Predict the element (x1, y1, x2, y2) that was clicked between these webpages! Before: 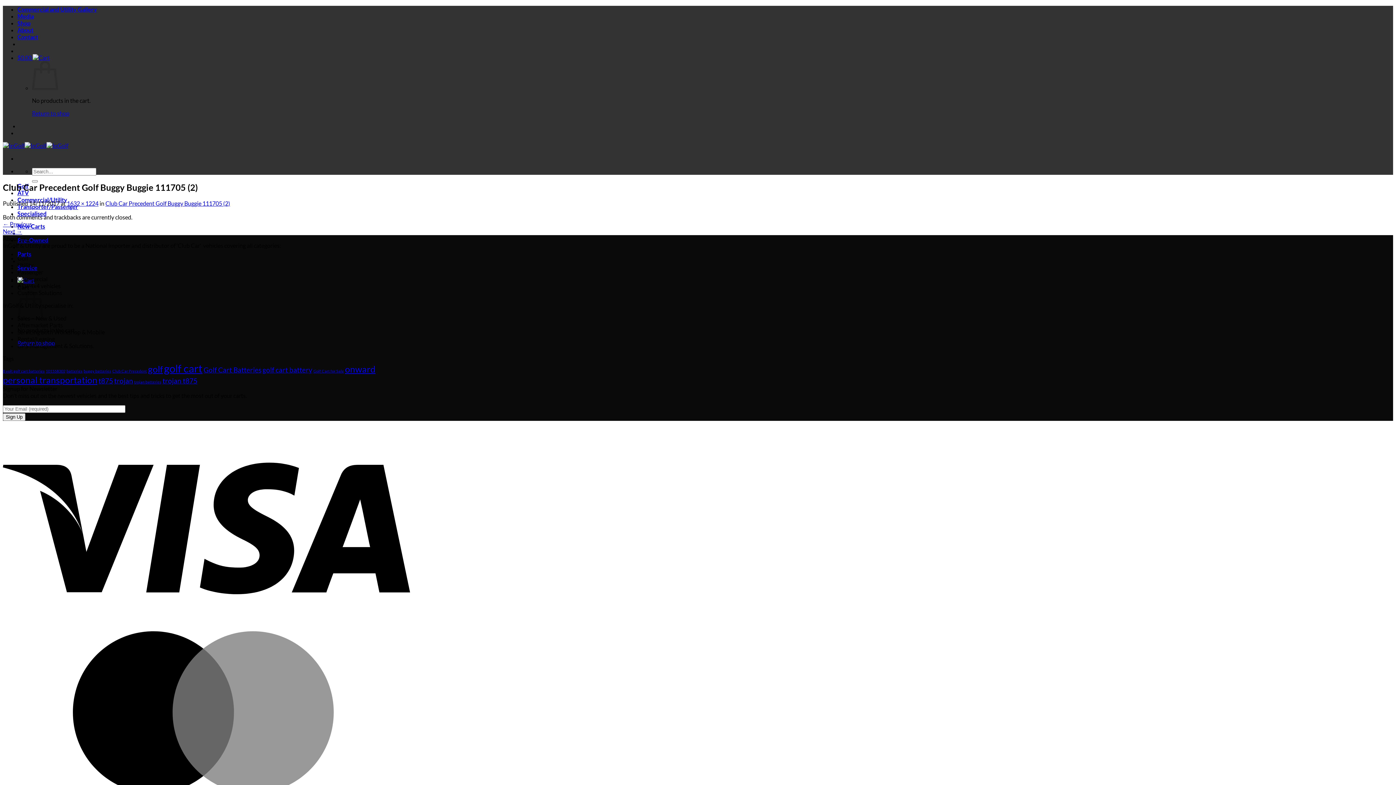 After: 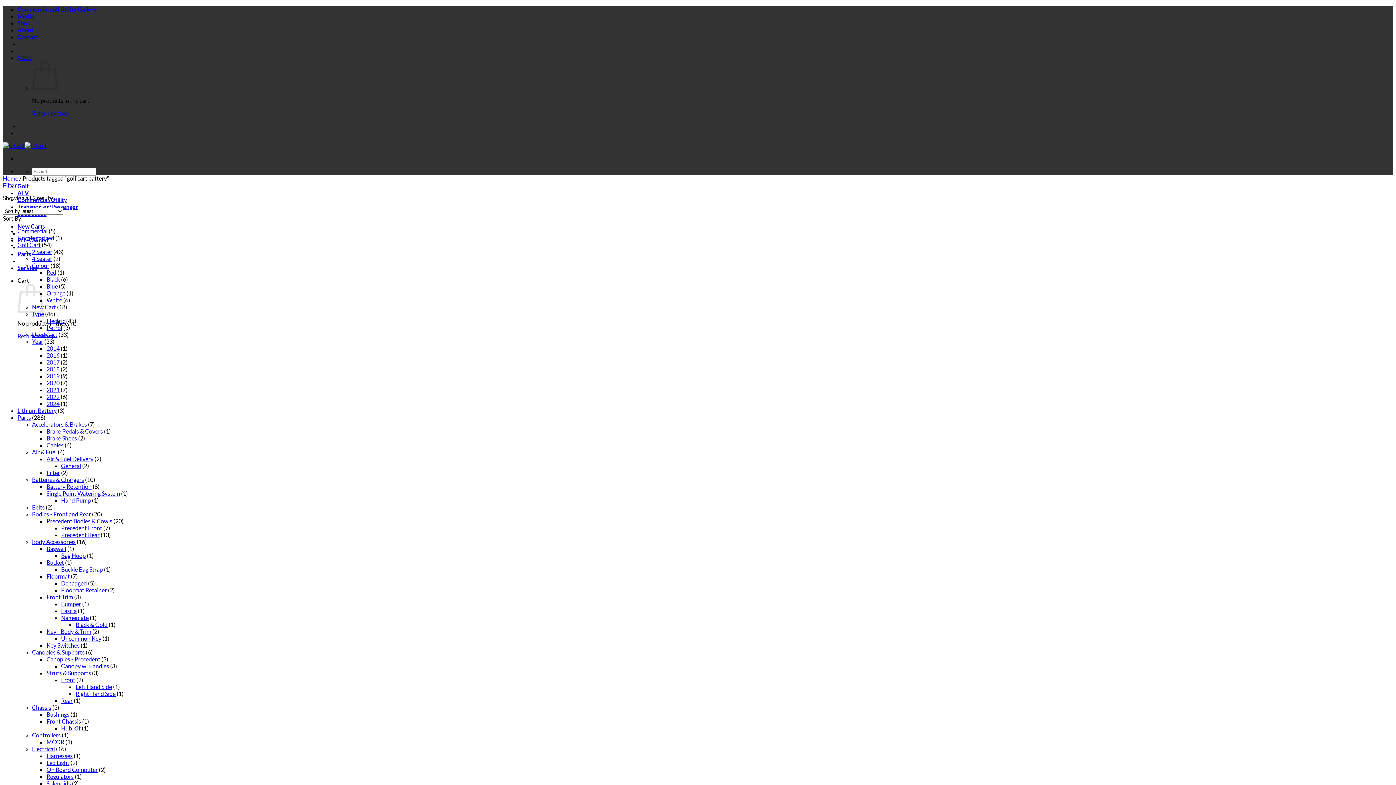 Action: bbox: (262, 365, 312, 374) label: golf cart battery (2 products)